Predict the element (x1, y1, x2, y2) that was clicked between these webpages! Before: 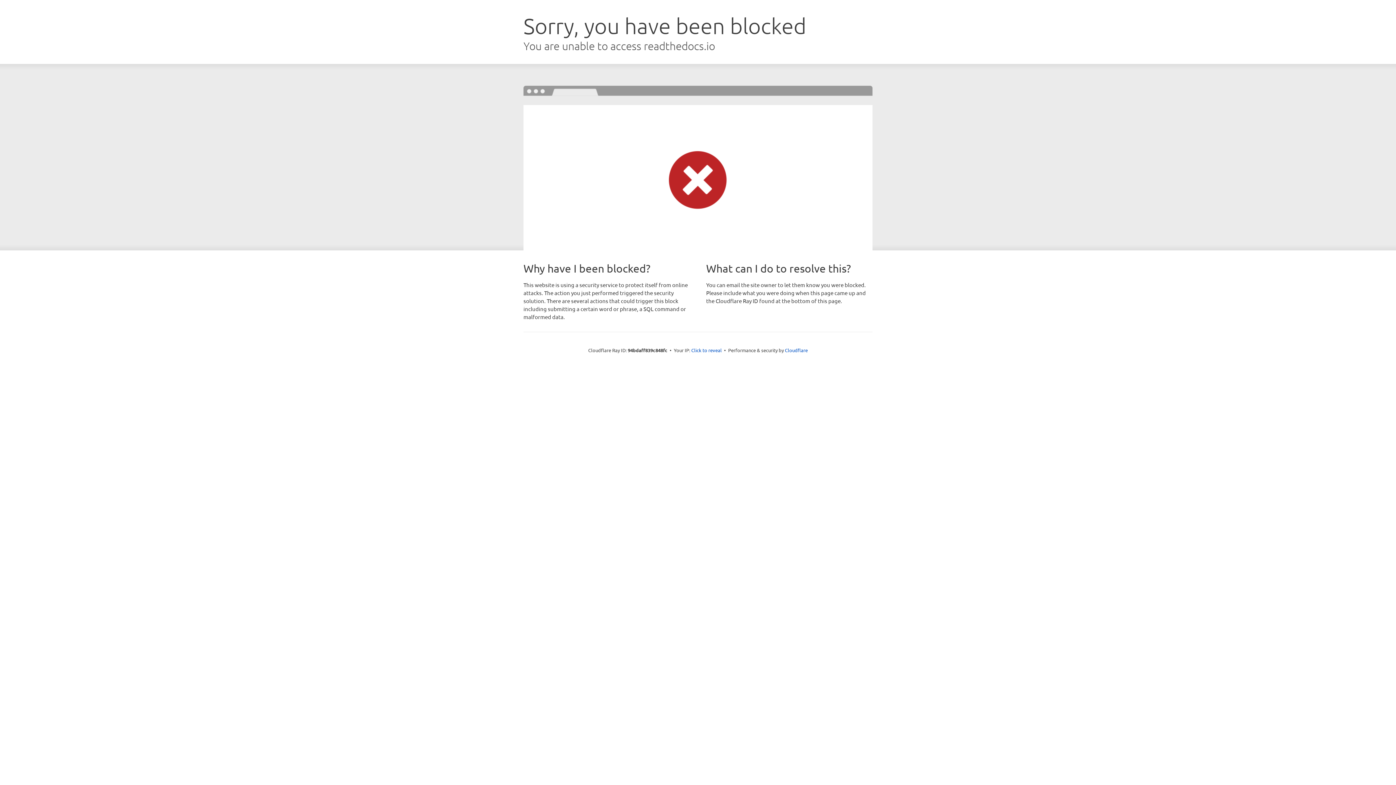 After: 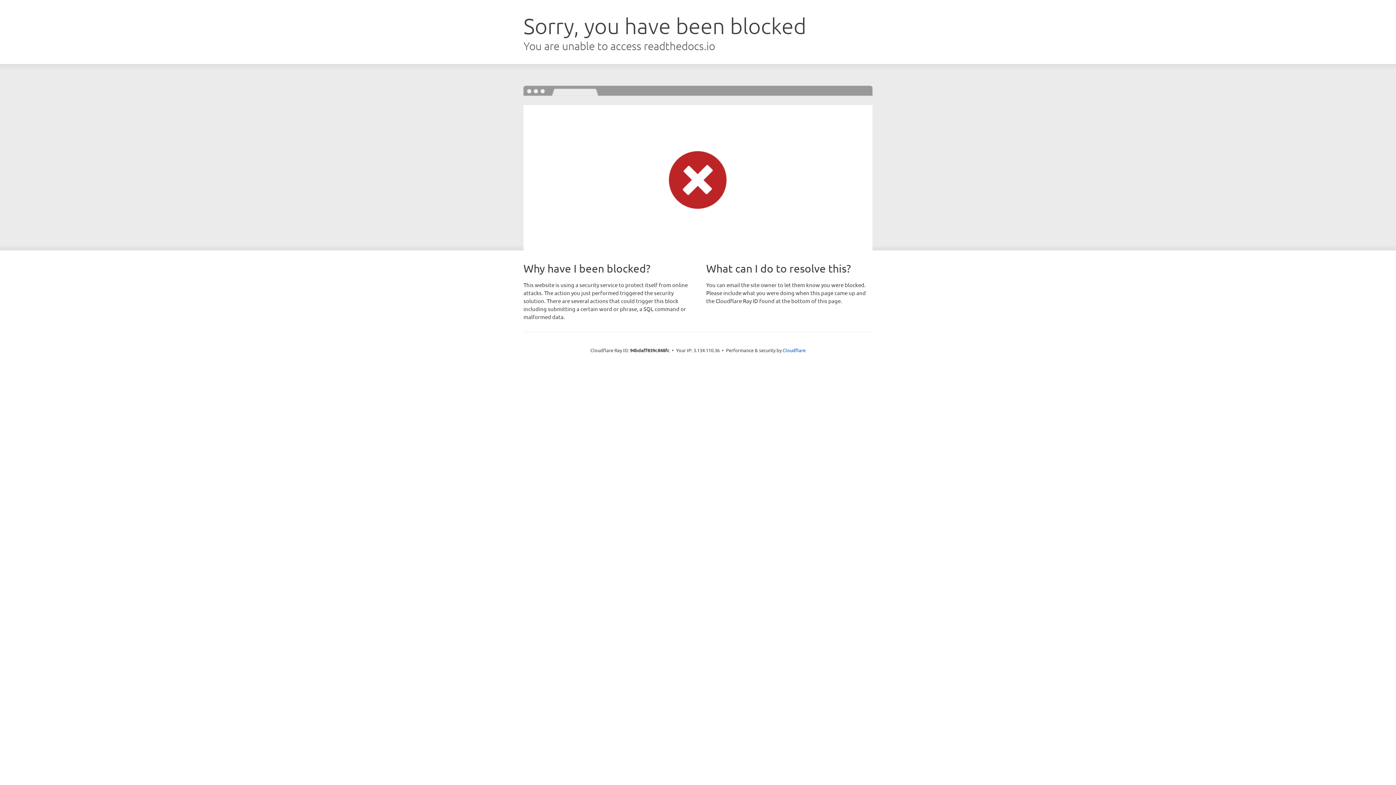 Action: bbox: (691, 346, 722, 353) label: Click to reveal